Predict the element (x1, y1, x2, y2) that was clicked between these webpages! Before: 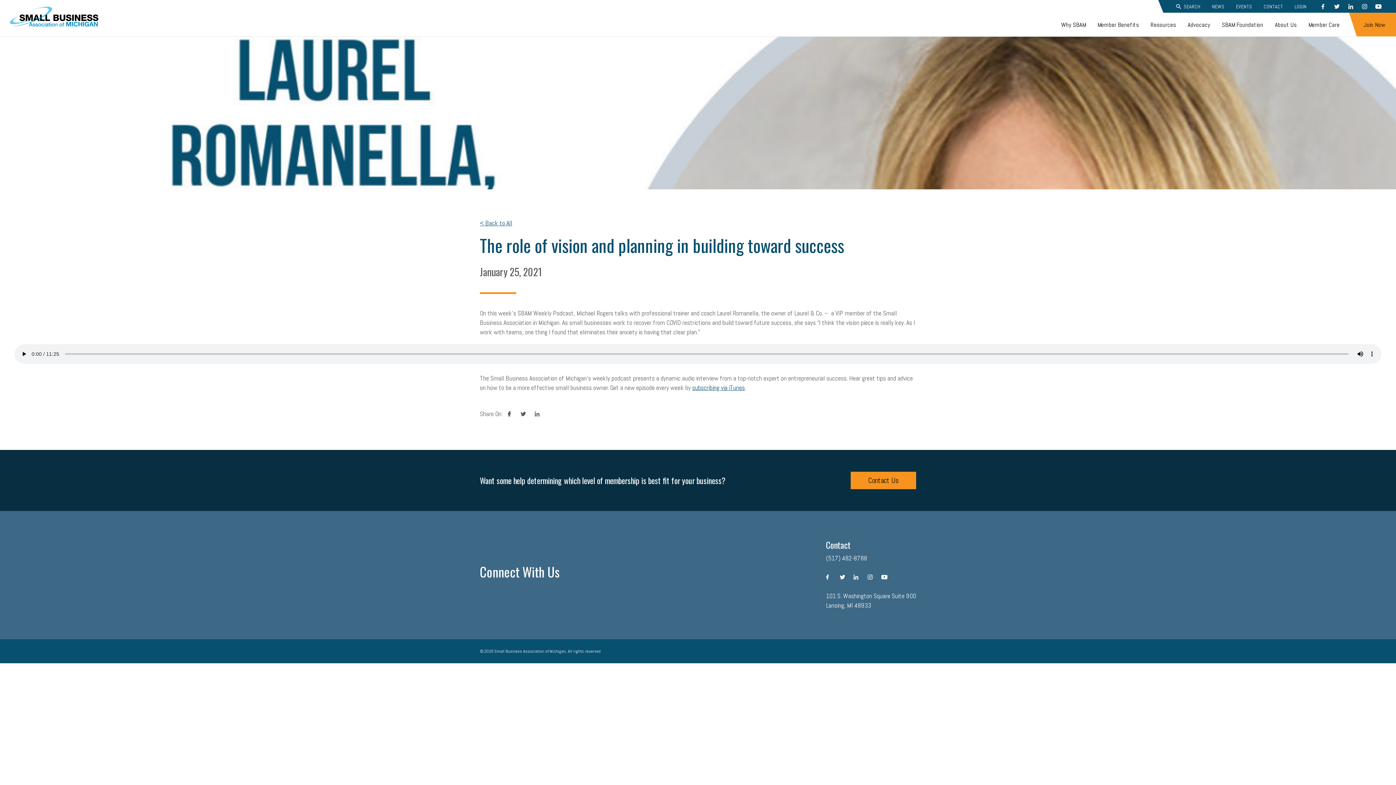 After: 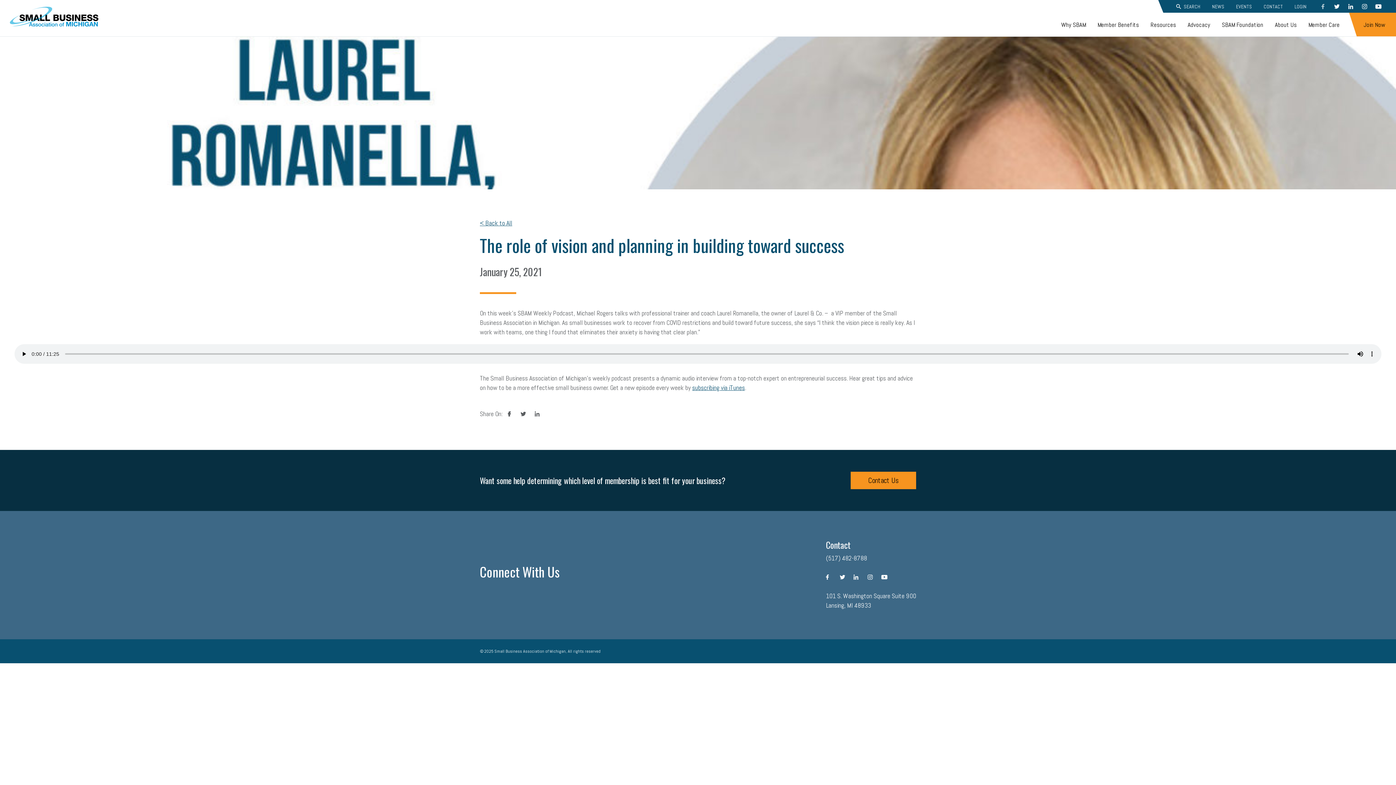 Action: bbox: (1316, 0, 1330, 13) label: FACEBOOK